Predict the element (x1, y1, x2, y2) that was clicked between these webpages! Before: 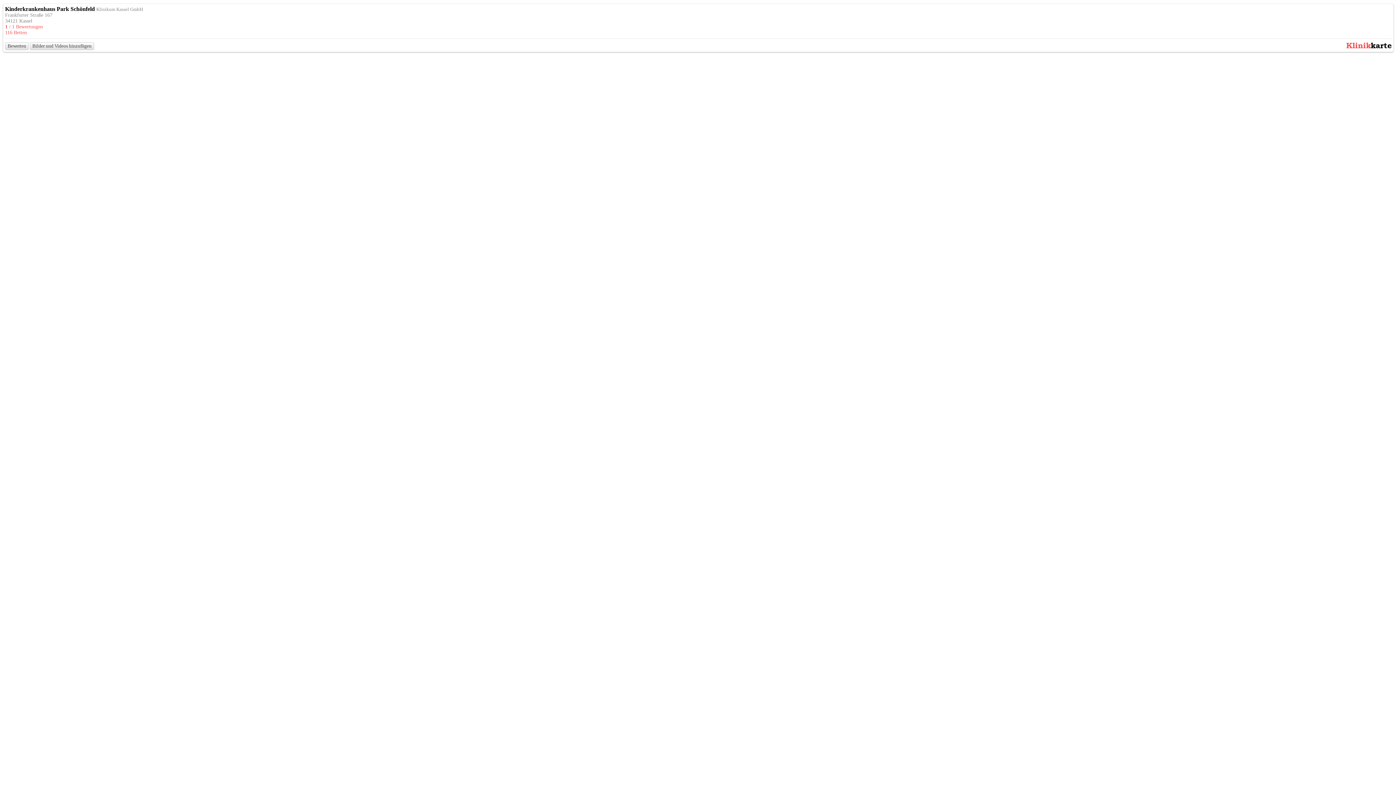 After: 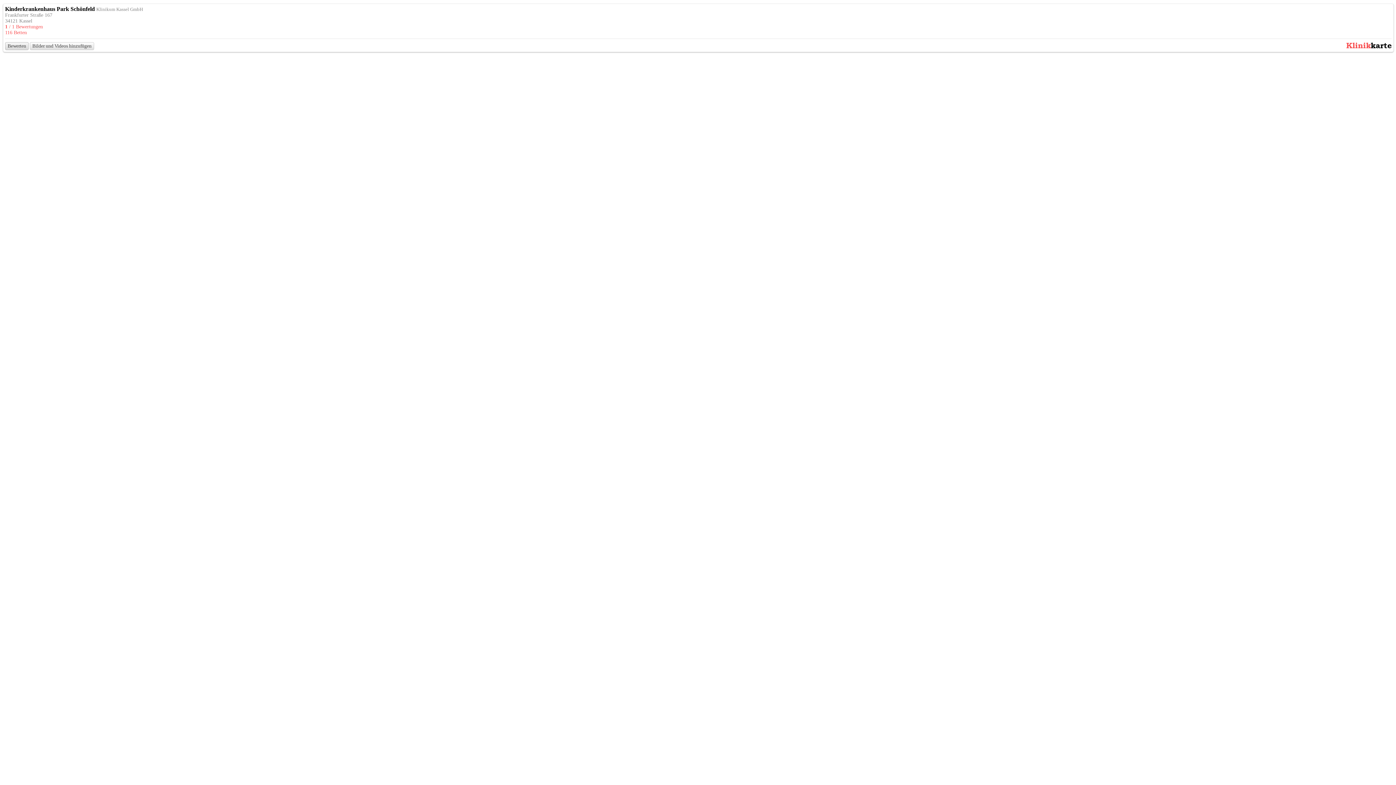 Action: bbox: (5, 42, 28, 50) label: Bewerten